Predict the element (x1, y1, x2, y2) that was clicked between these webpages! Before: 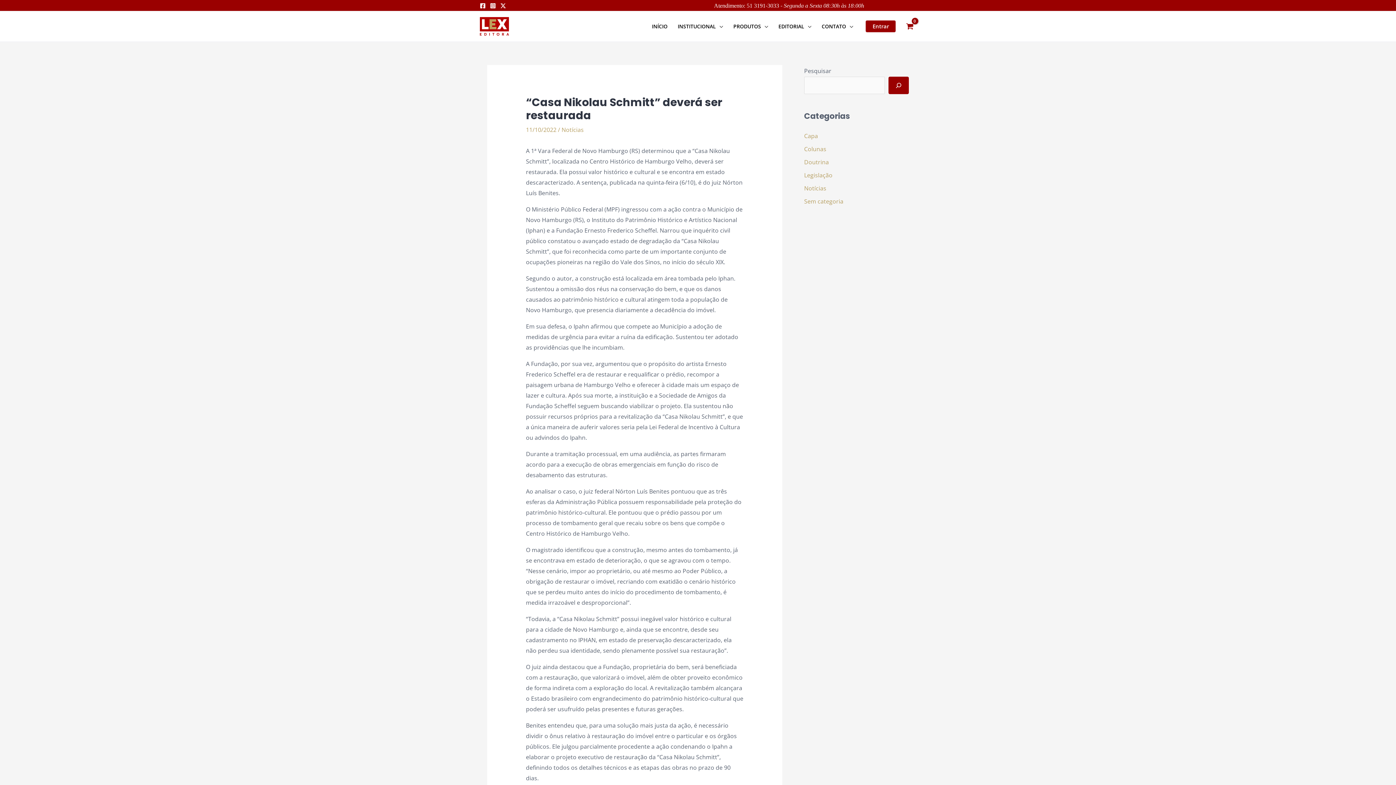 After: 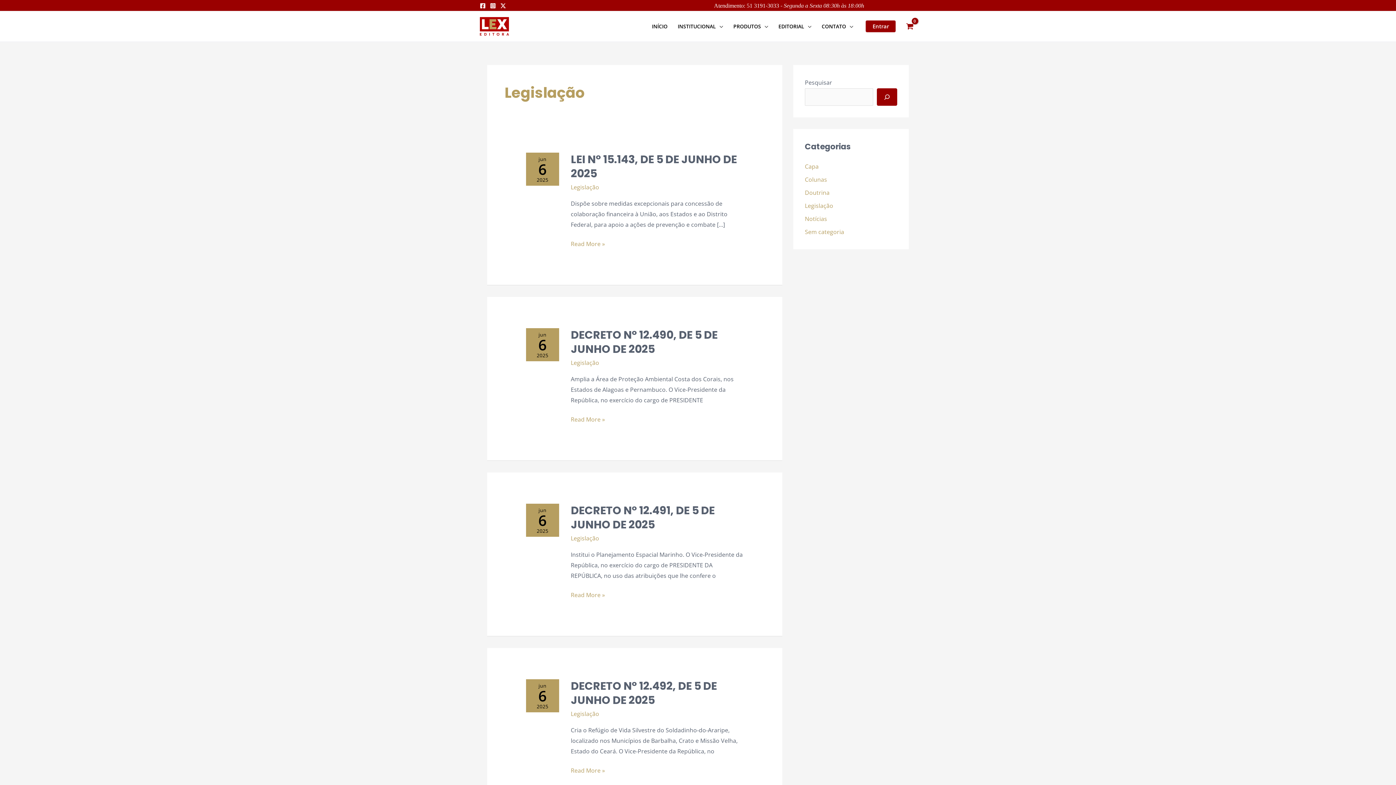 Action: label: Legislação bbox: (804, 171, 832, 179)